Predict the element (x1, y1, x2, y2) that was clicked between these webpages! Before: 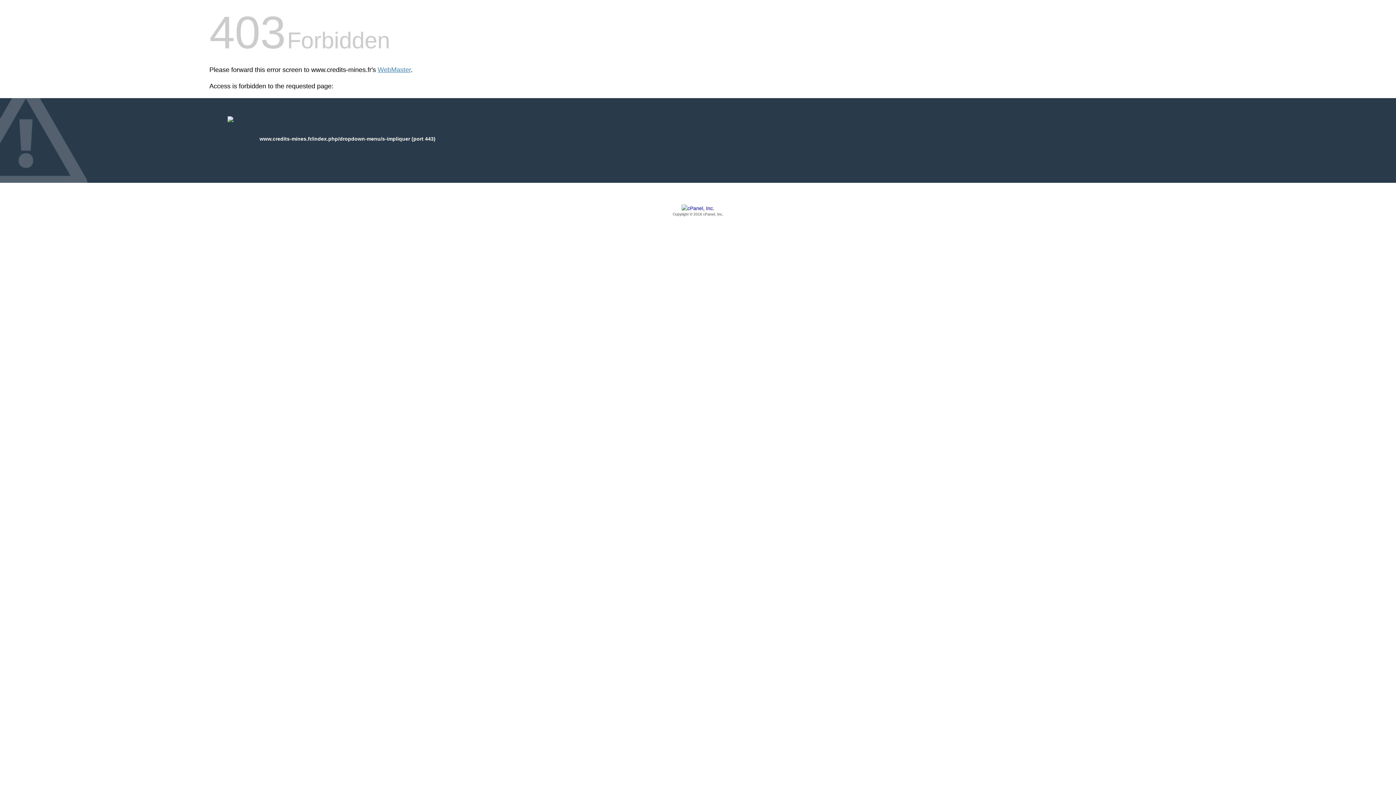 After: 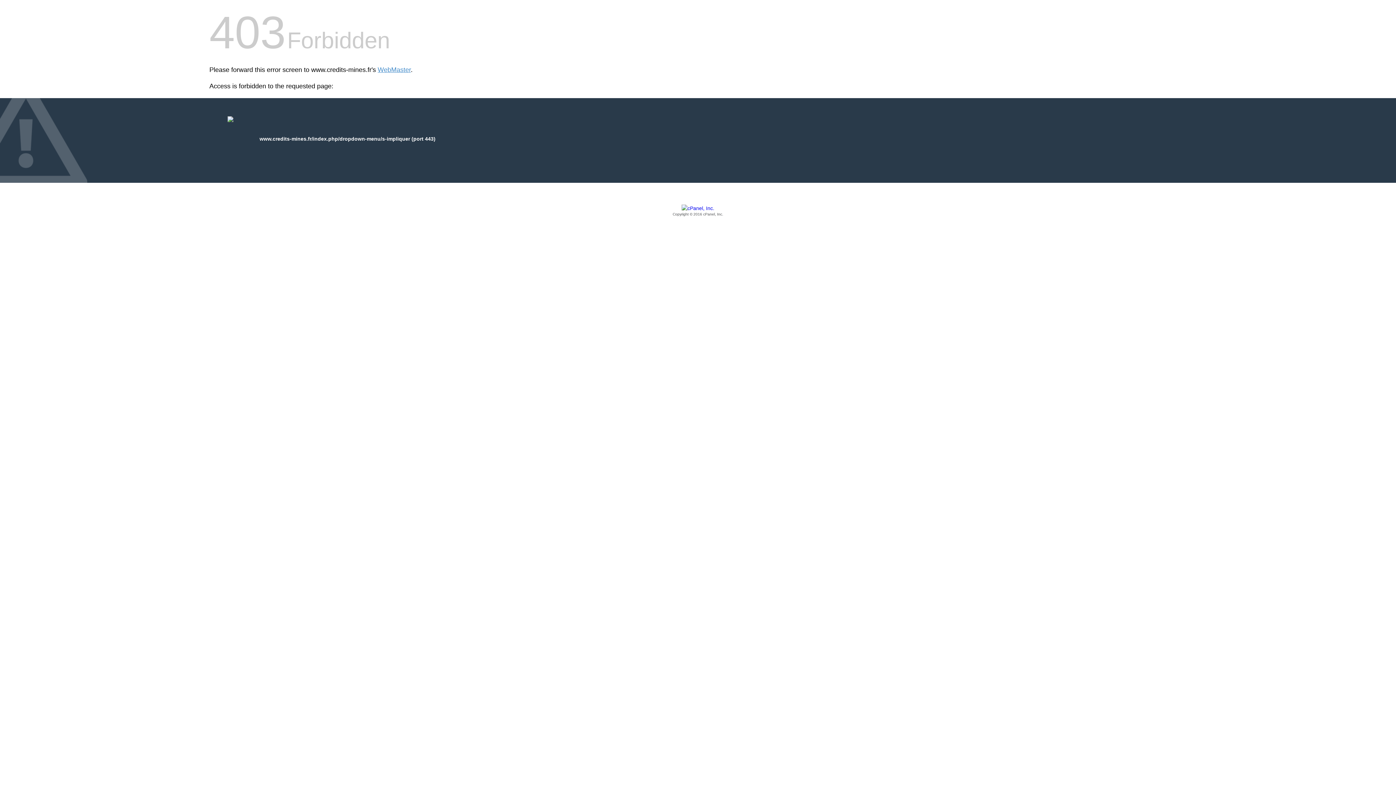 Action: label: Copyright © 2016 cPanel, Inc. bbox: (209, 205, 1186, 217)